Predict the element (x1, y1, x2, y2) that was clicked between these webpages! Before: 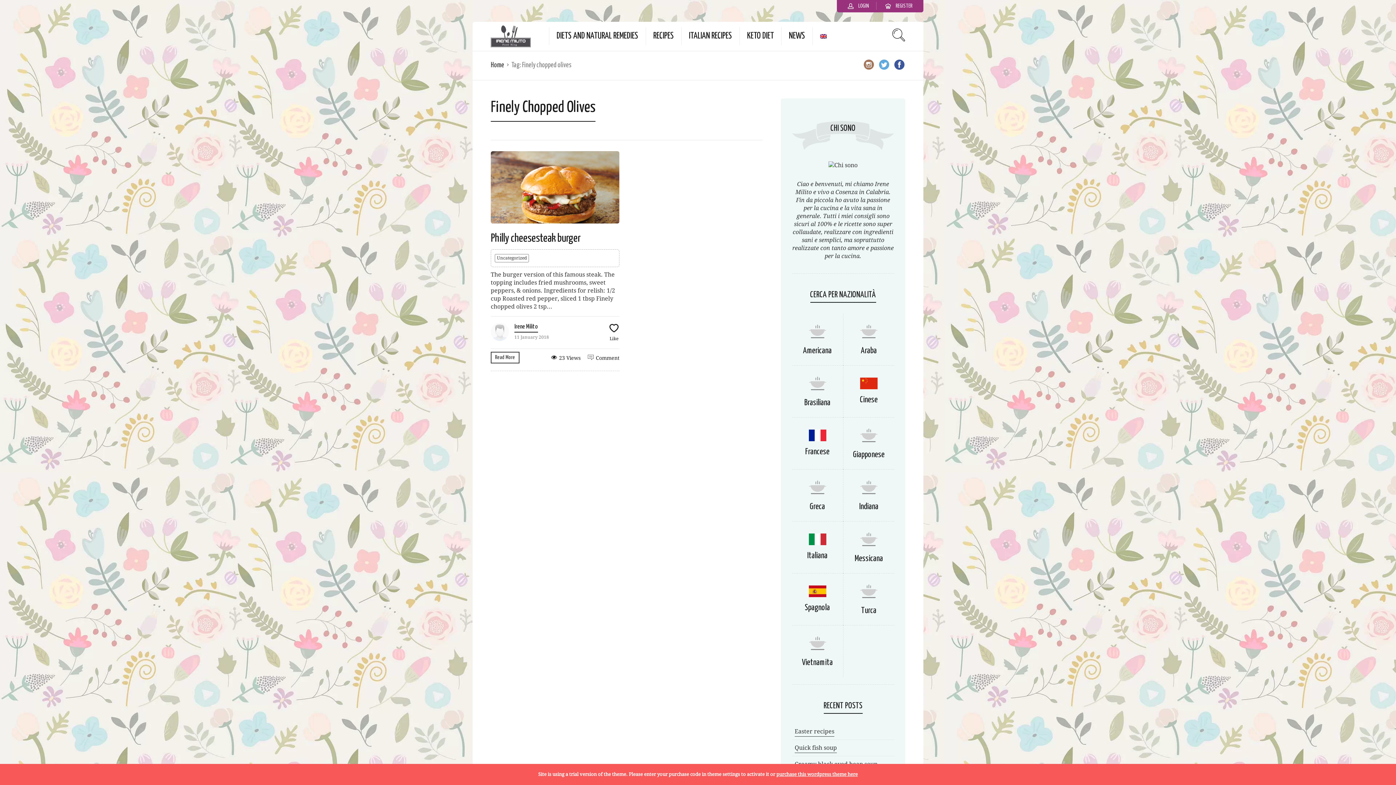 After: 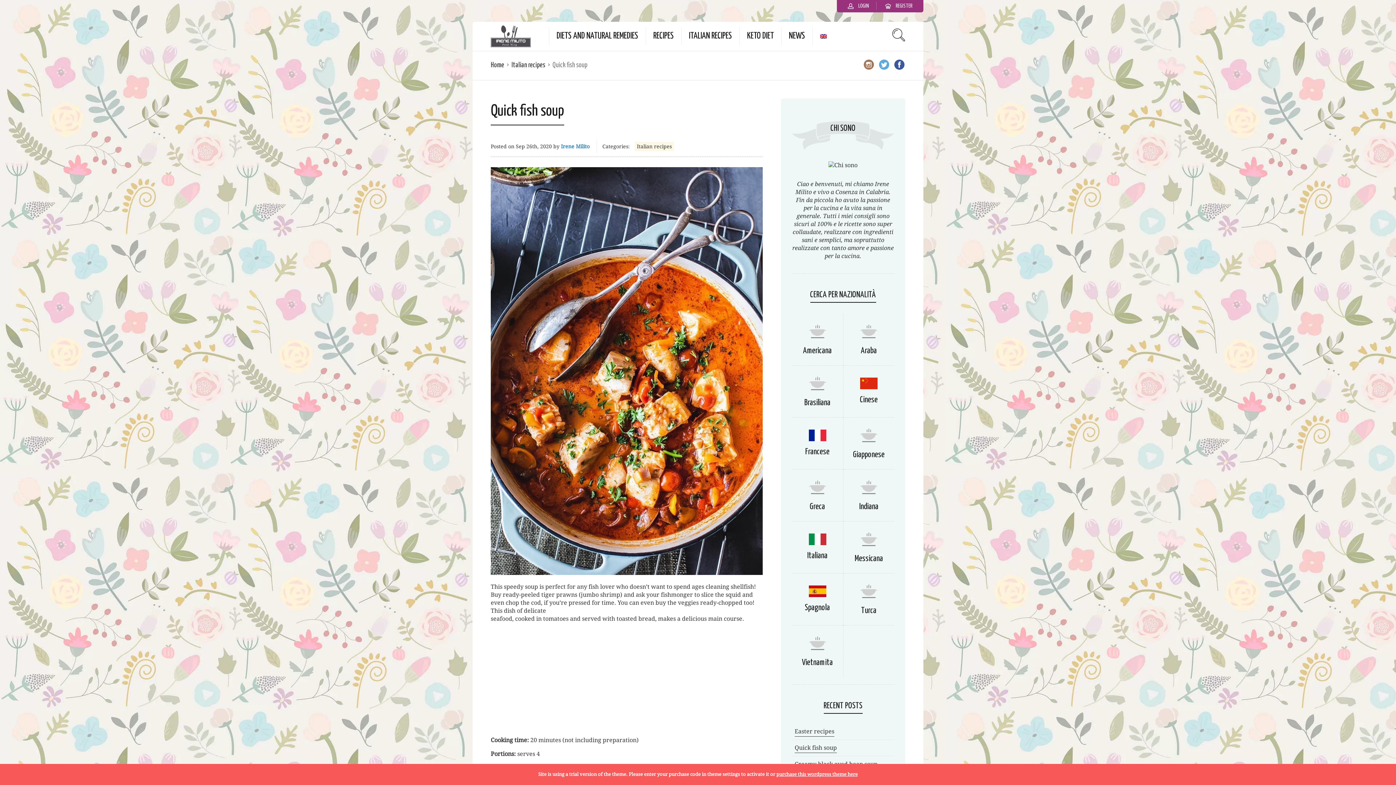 Action: bbox: (794, 744, 837, 753) label: Quick fish soup